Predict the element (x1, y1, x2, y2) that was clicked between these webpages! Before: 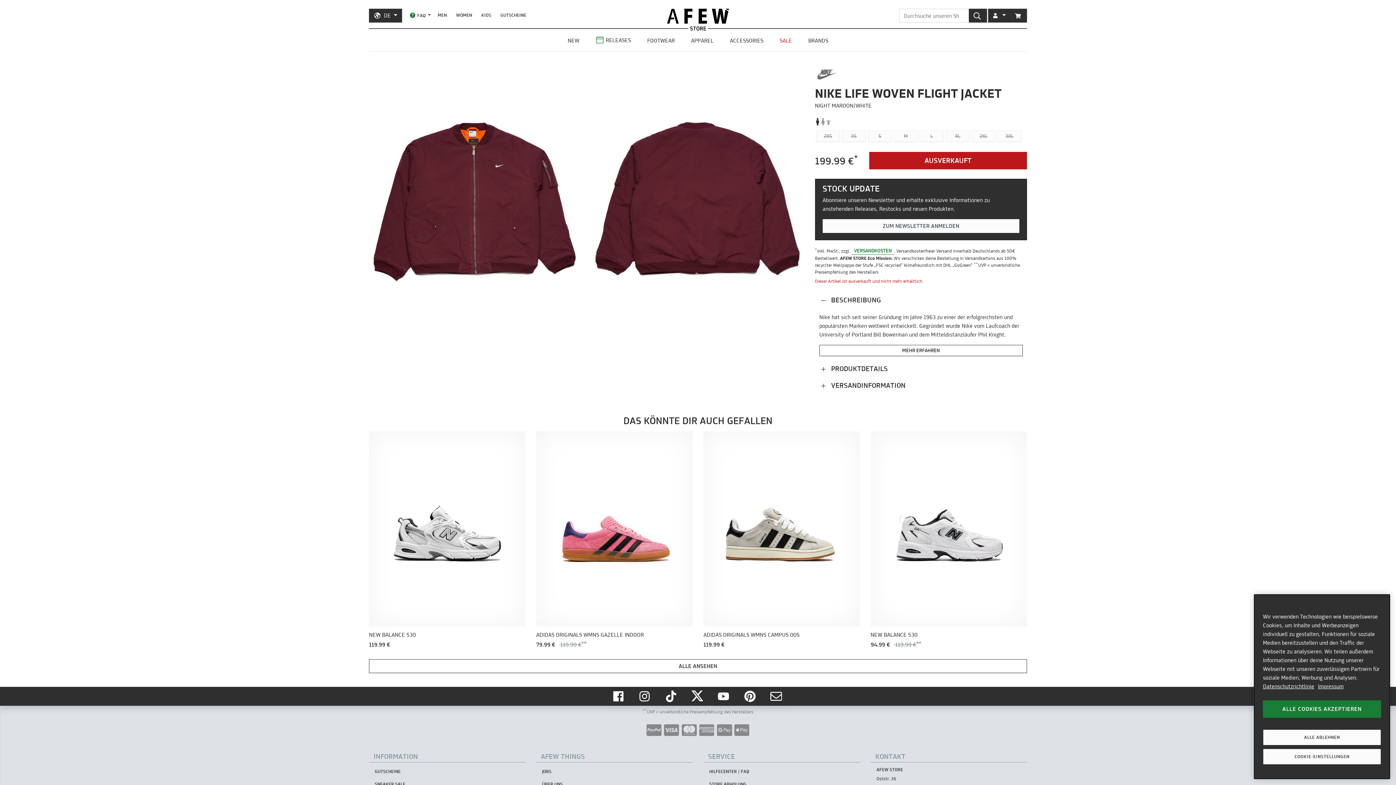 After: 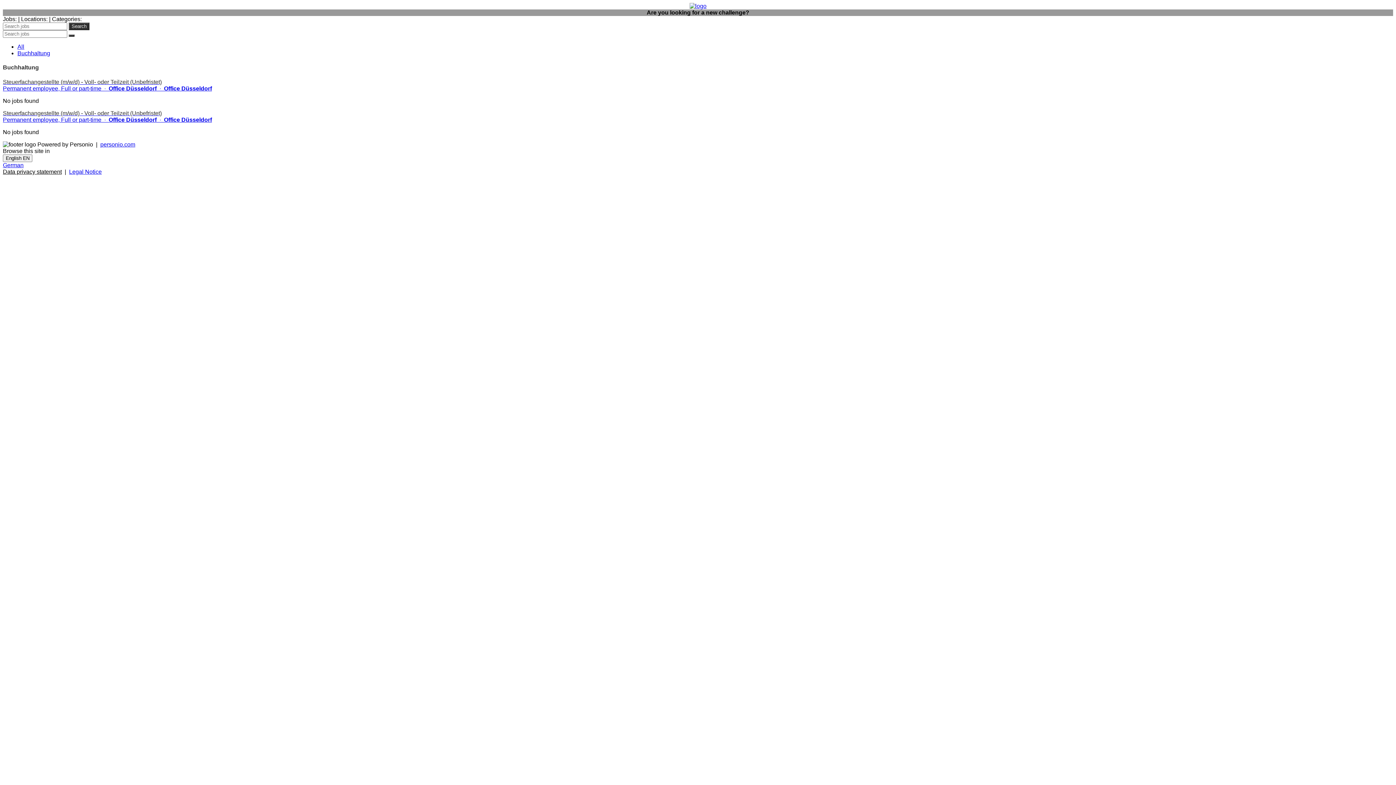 Action: label: JOBS bbox: (536, 765, 692, 778)